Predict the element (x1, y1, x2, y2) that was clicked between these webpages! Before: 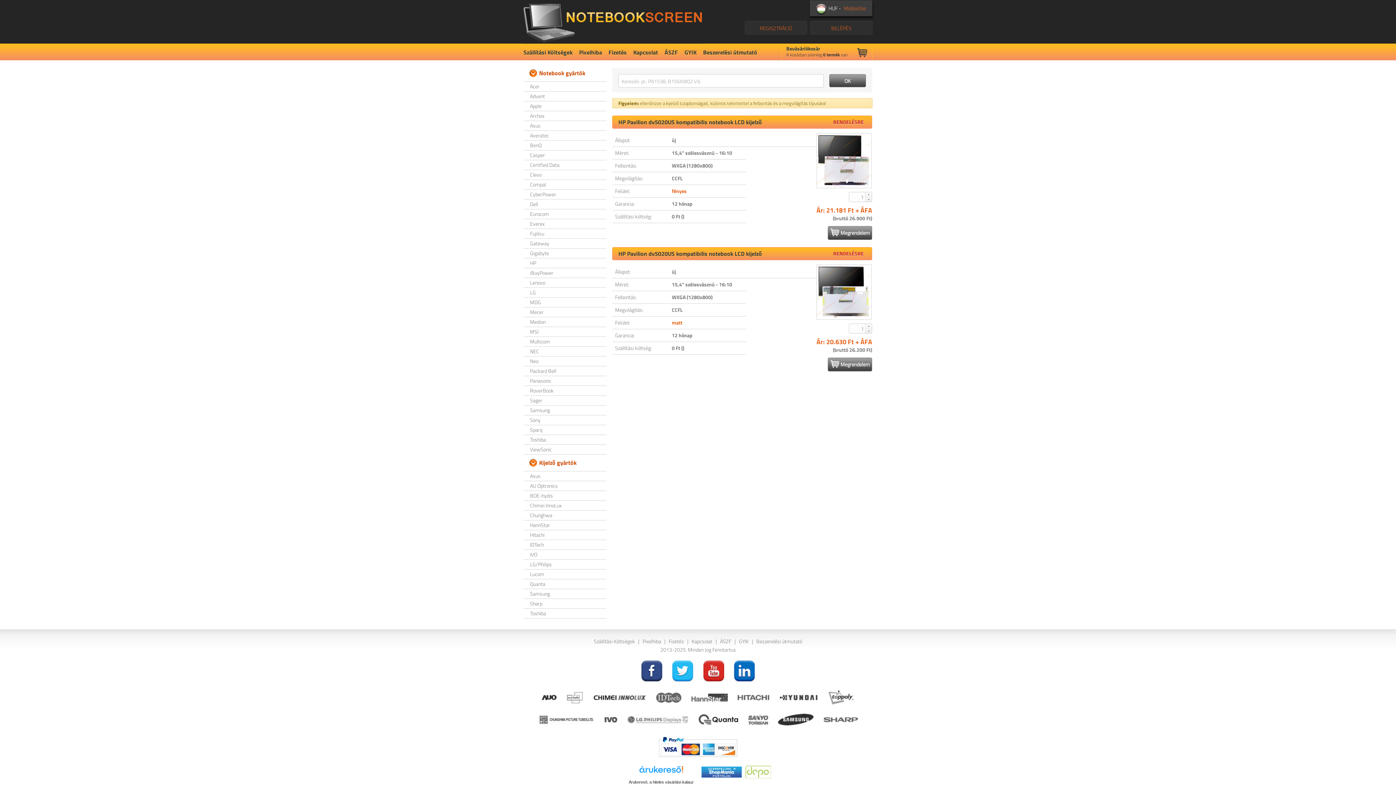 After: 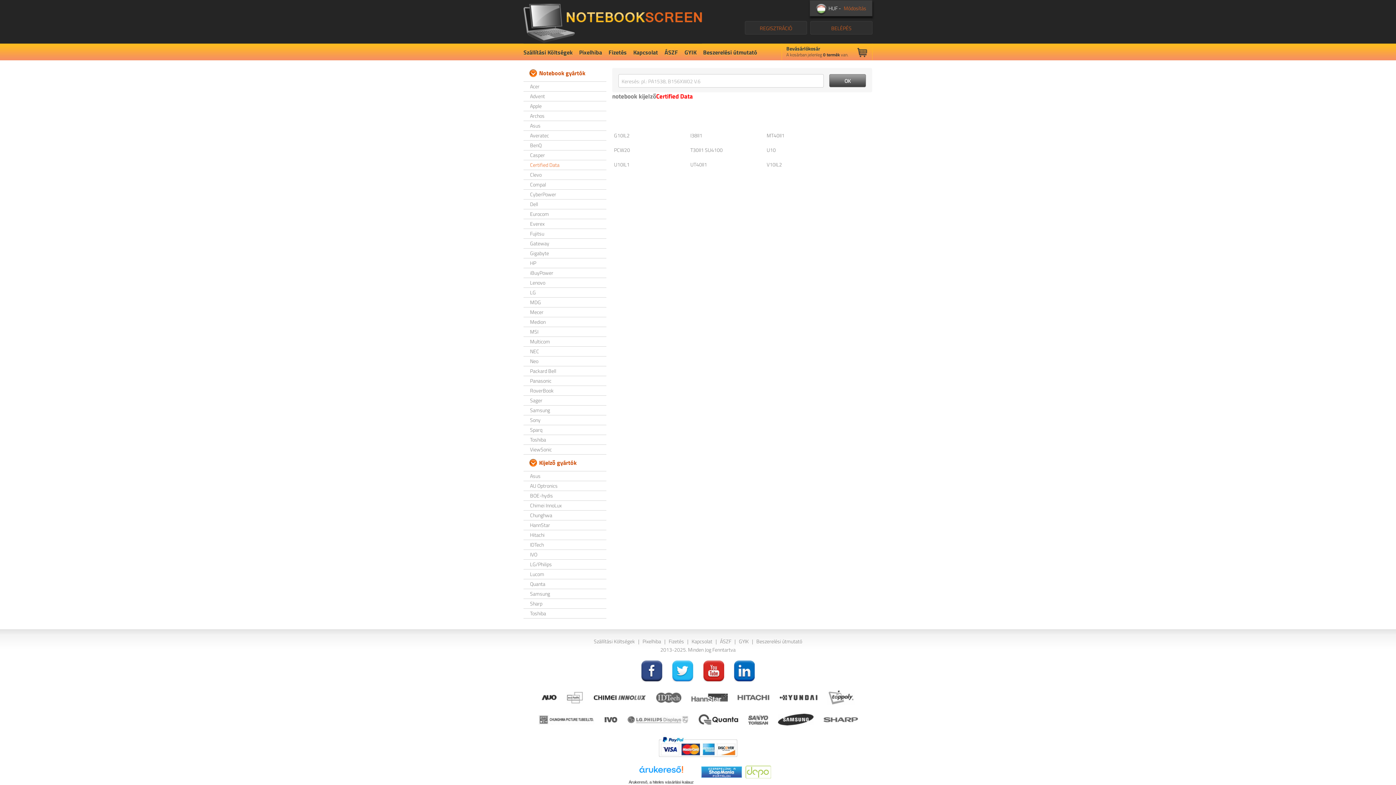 Action: bbox: (530, 160, 606, 169) label: Certified Data